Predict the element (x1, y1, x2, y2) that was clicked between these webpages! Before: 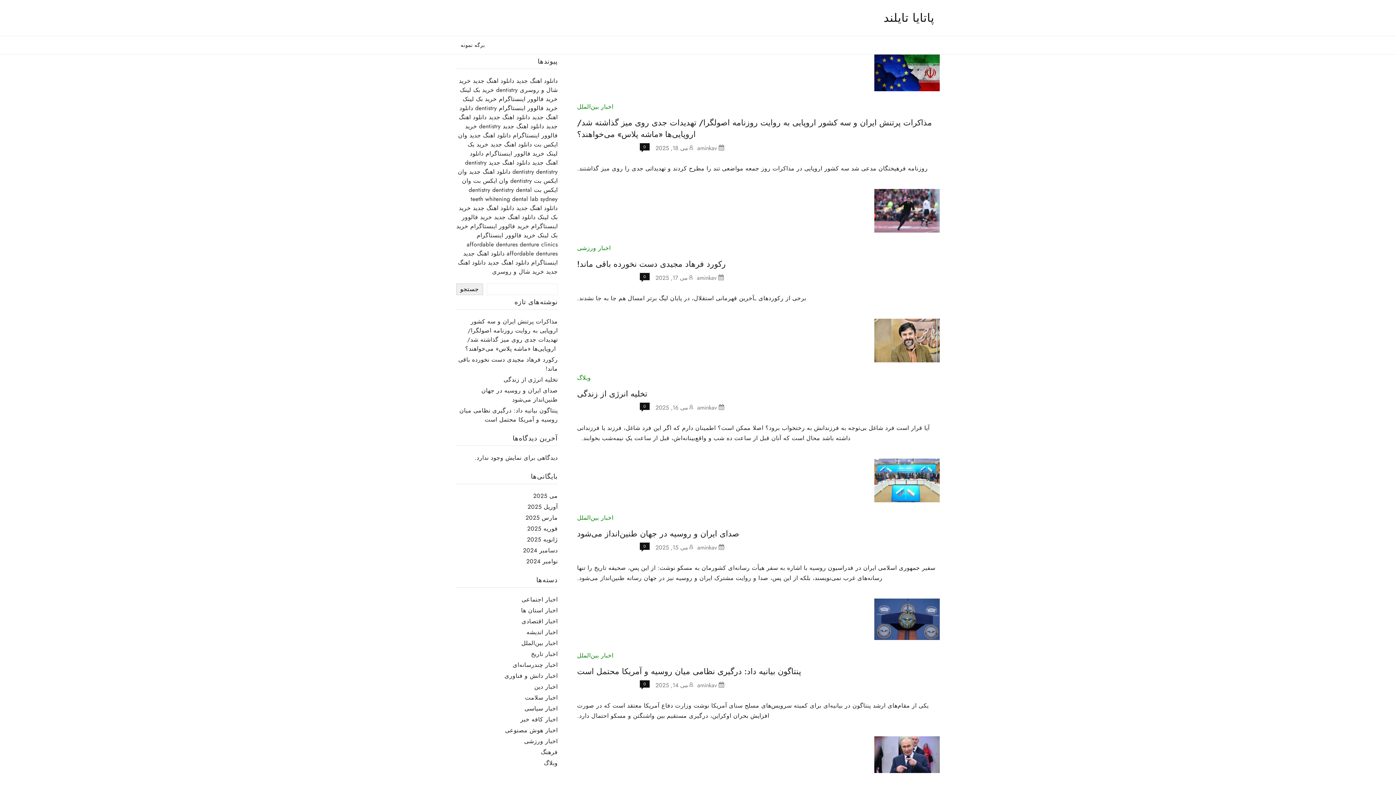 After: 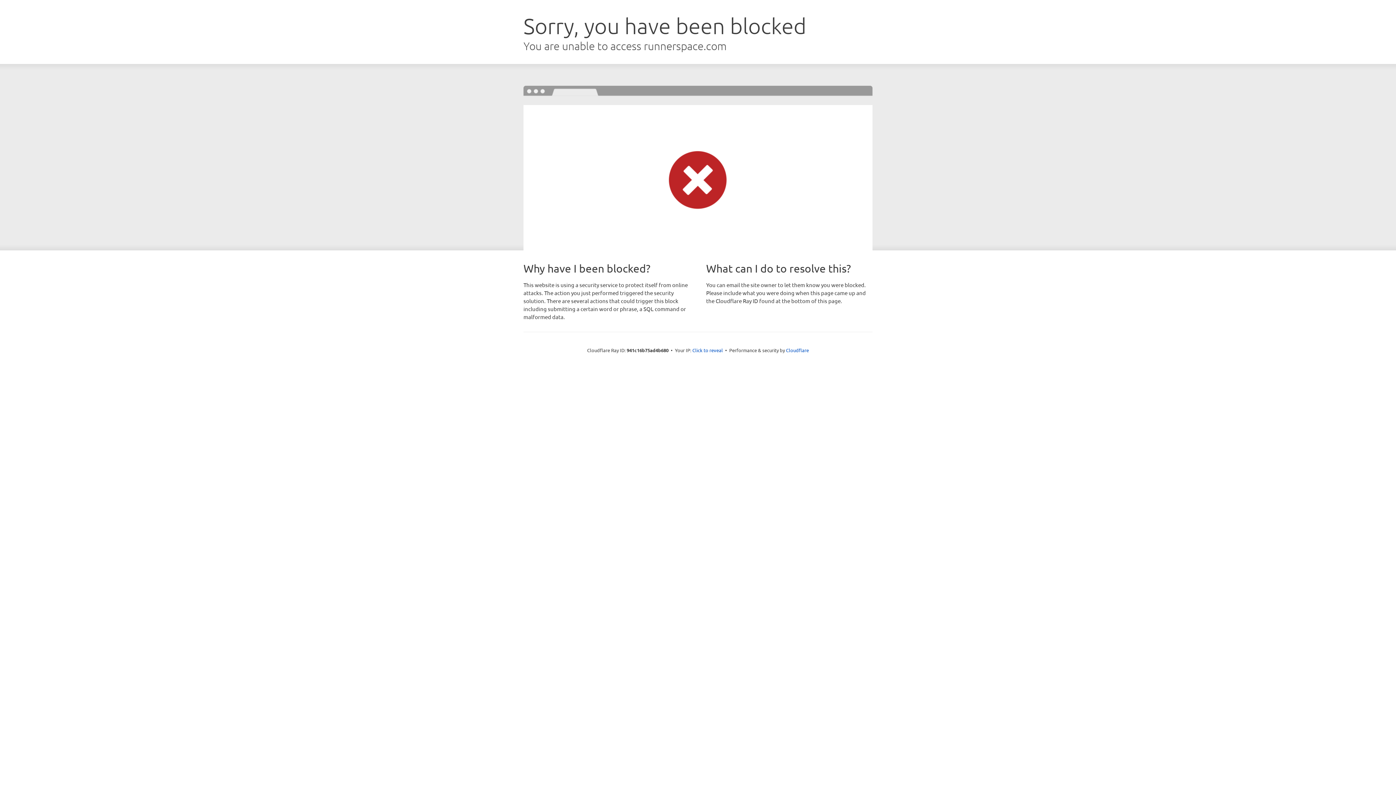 Action: label: خرید بک لینک bbox: (462, 94, 497, 103)